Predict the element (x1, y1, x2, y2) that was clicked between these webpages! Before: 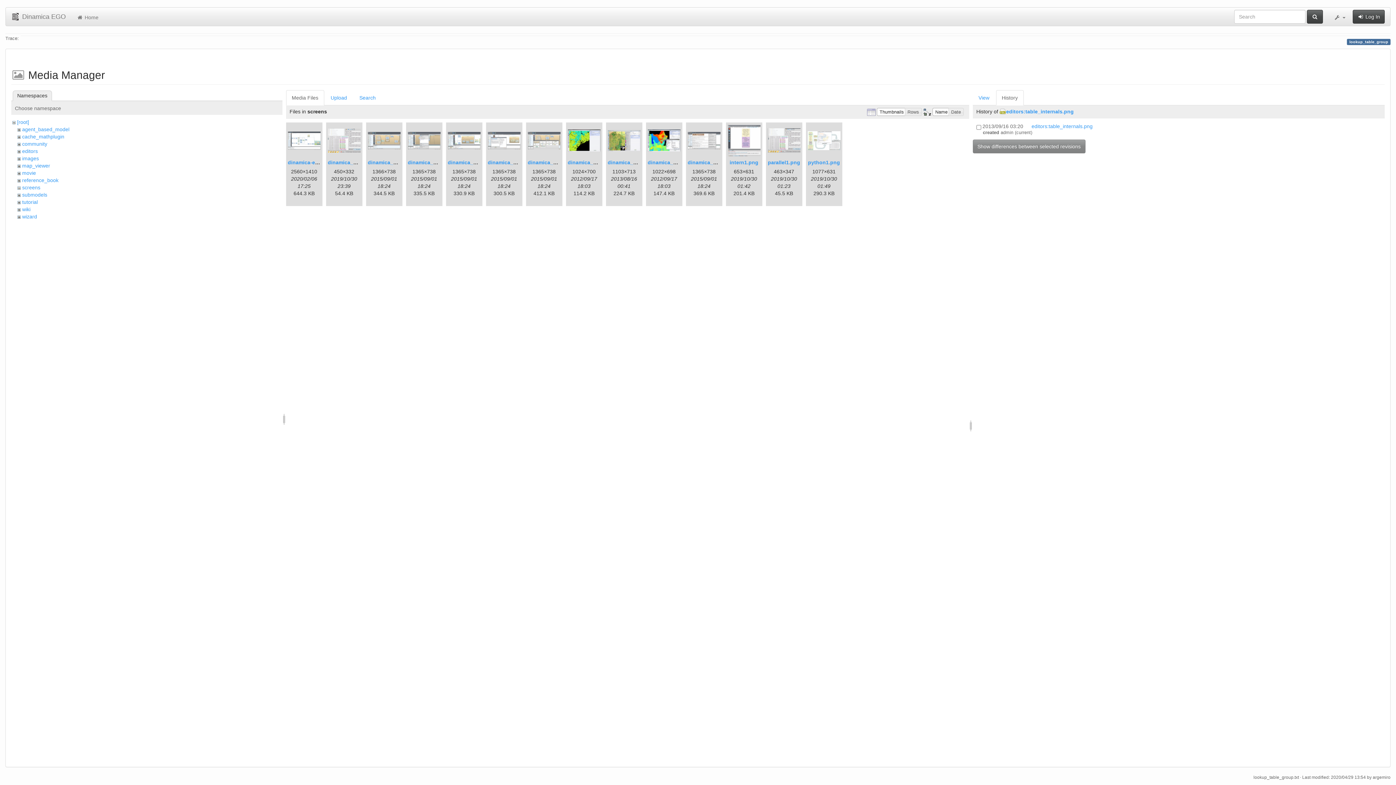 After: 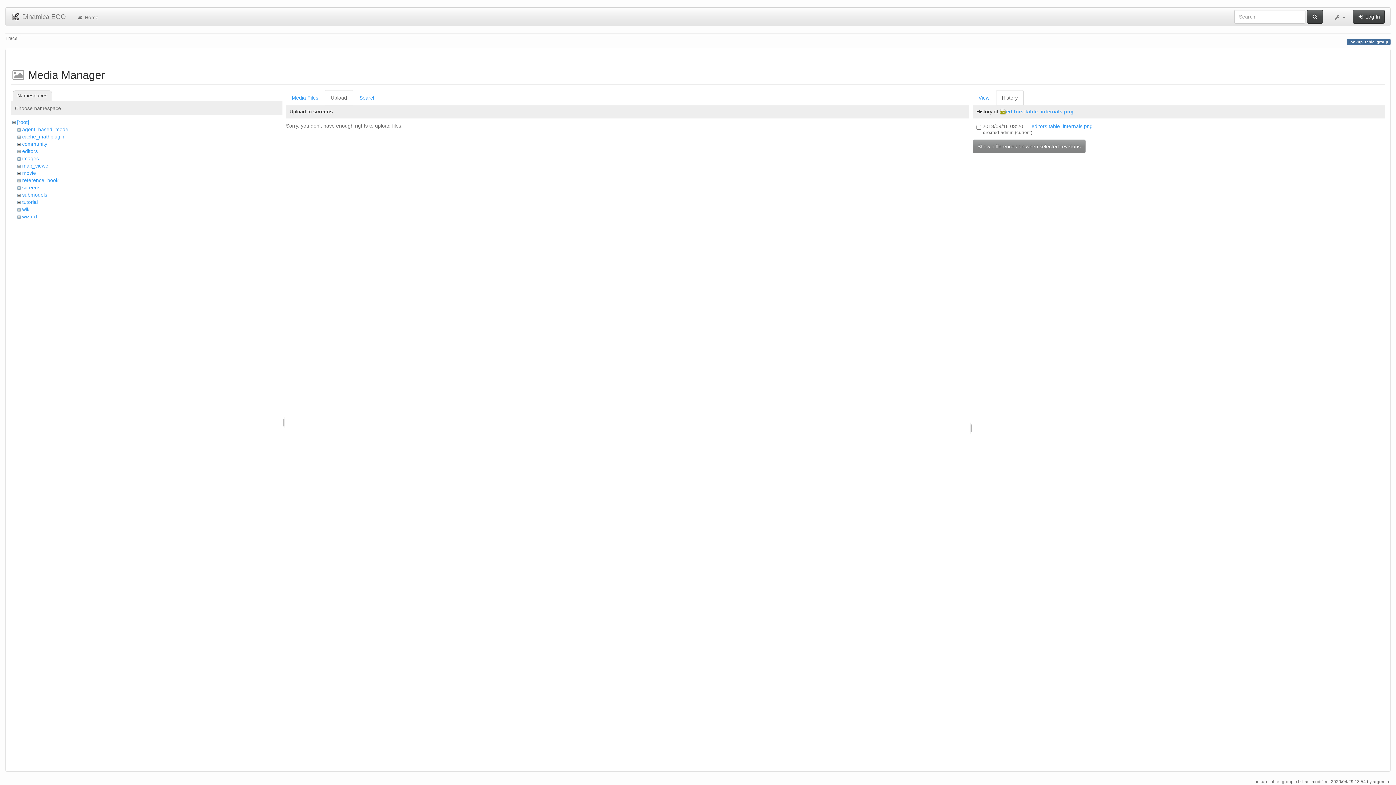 Action: bbox: (324, 90, 352, 105) label: Upload